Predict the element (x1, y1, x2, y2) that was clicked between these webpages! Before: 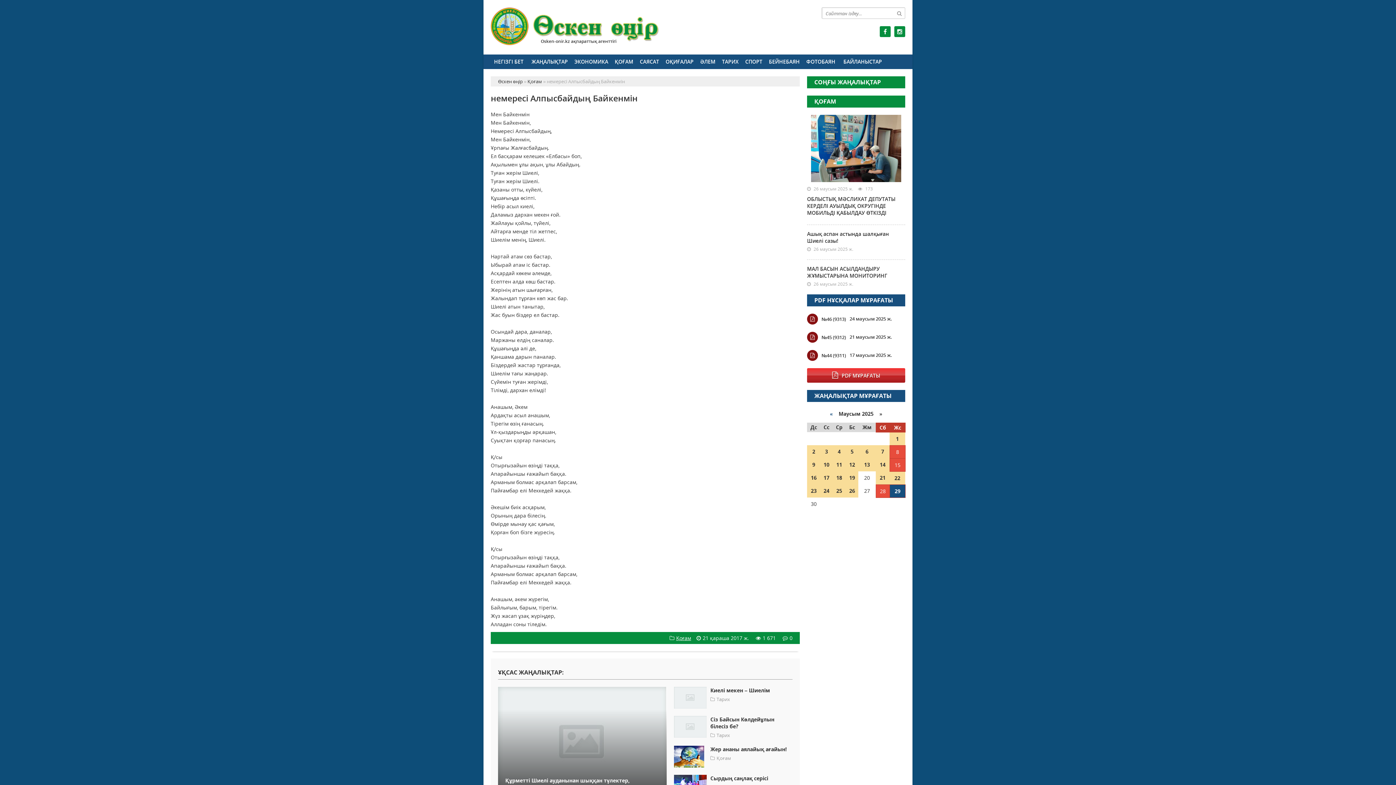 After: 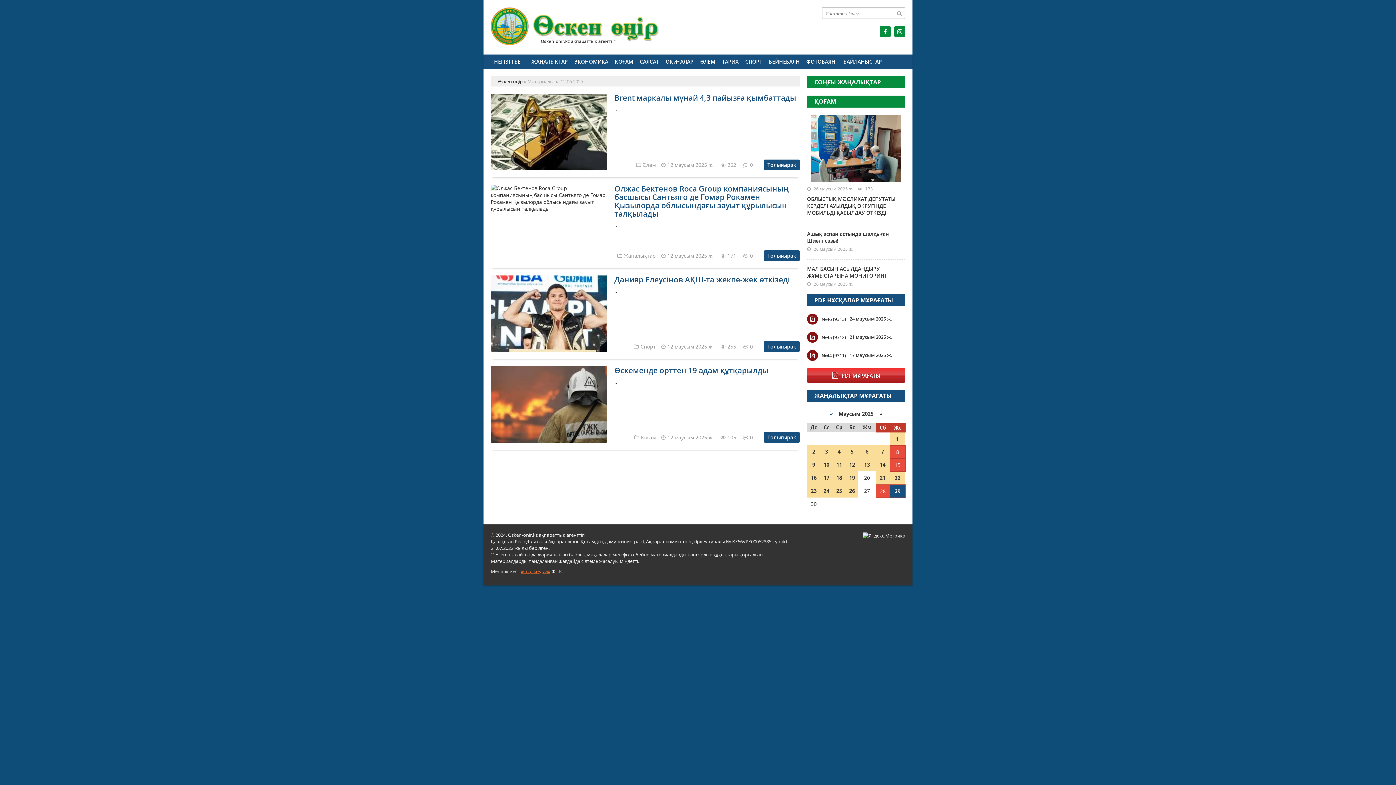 Action: bbox: (849, 461, 855, 468) label: 12